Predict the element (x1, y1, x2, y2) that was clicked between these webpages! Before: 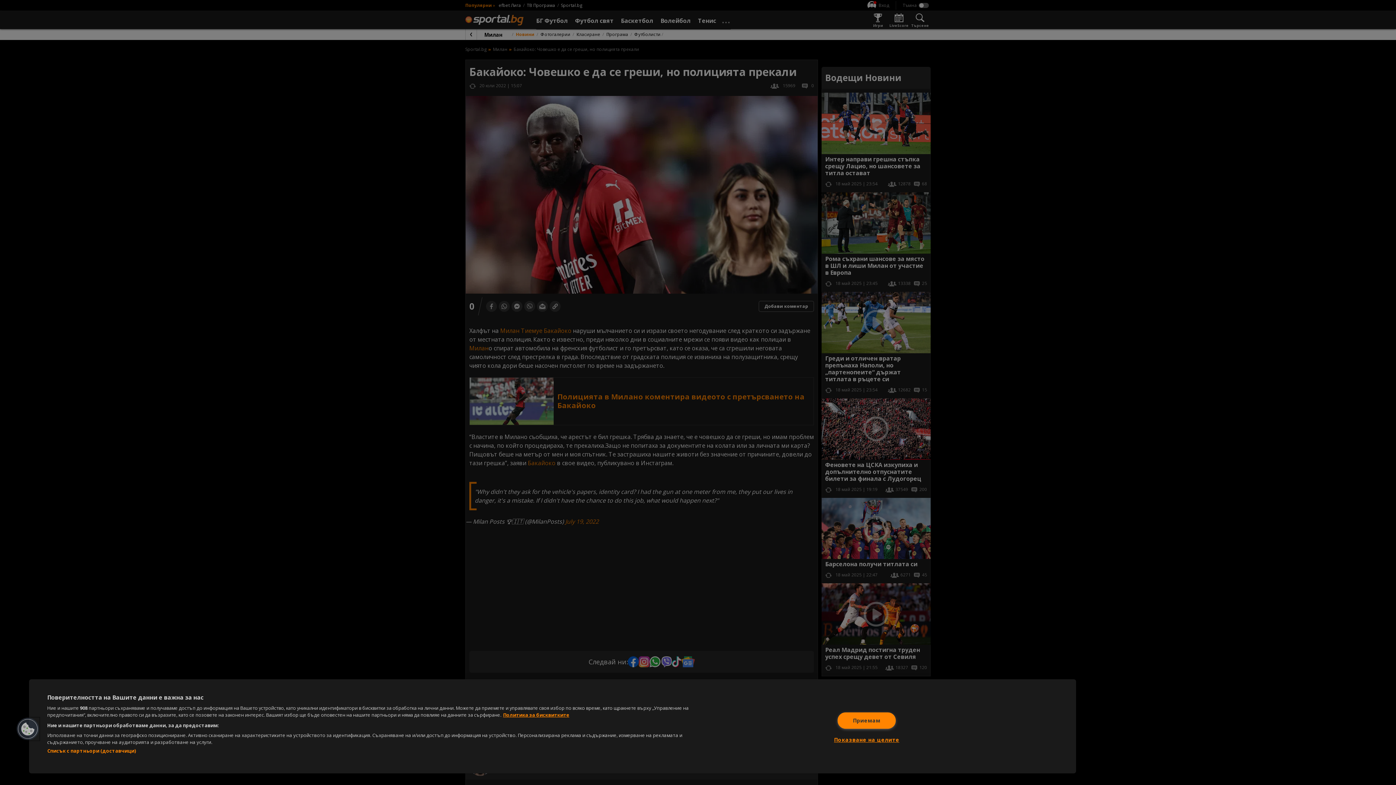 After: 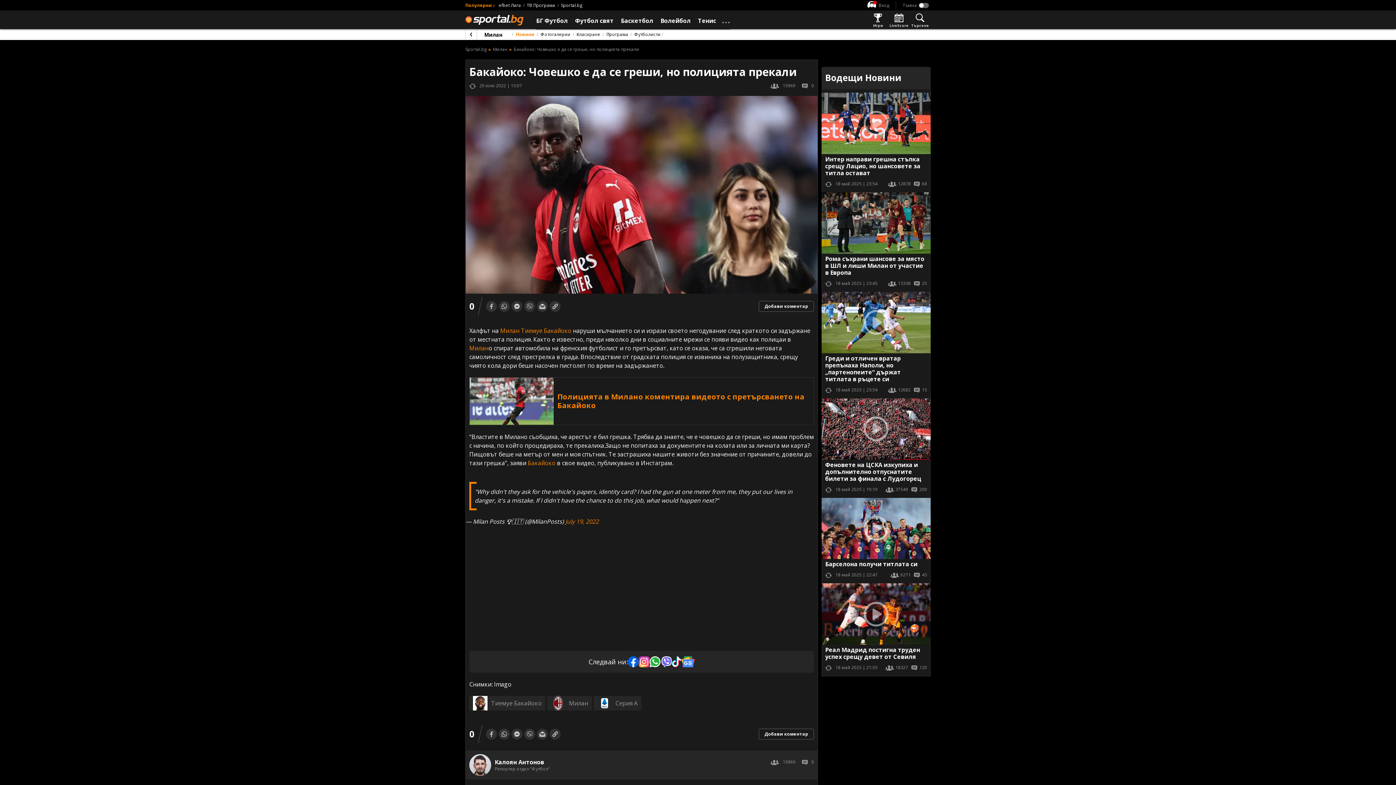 Action: bbox: (837, 712, 895, 728) label: Приемам